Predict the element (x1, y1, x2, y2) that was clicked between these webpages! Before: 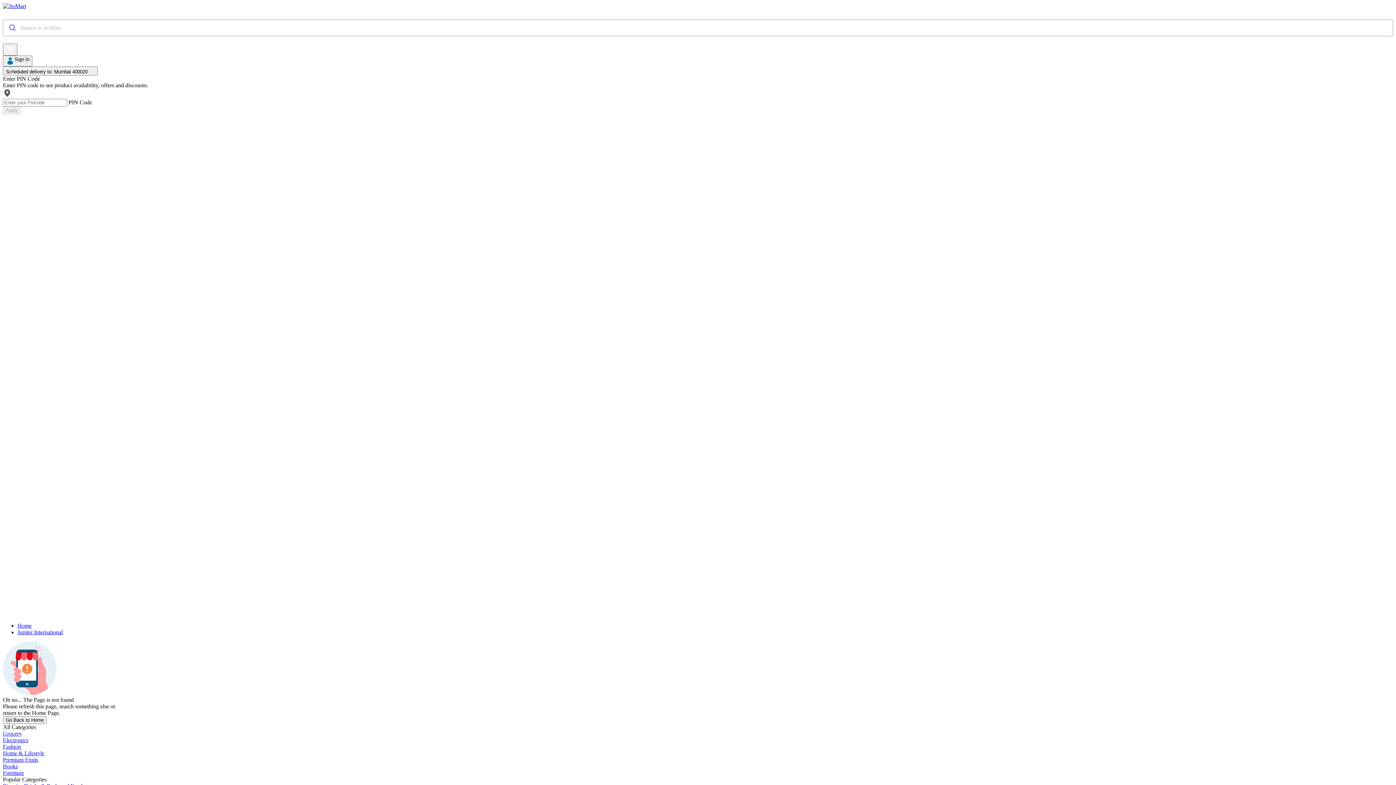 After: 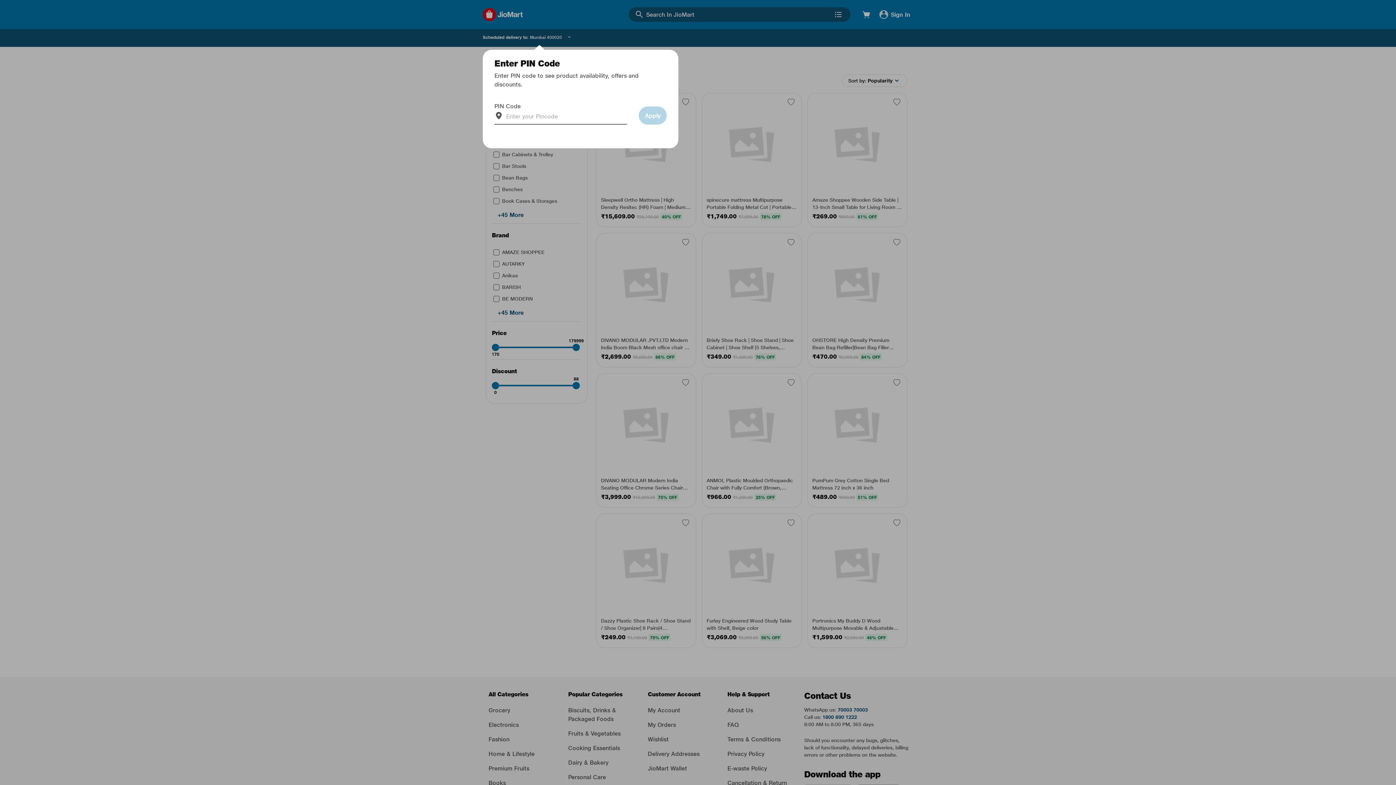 Action: bbox: (2, 770, 24, 776) label: Furniture